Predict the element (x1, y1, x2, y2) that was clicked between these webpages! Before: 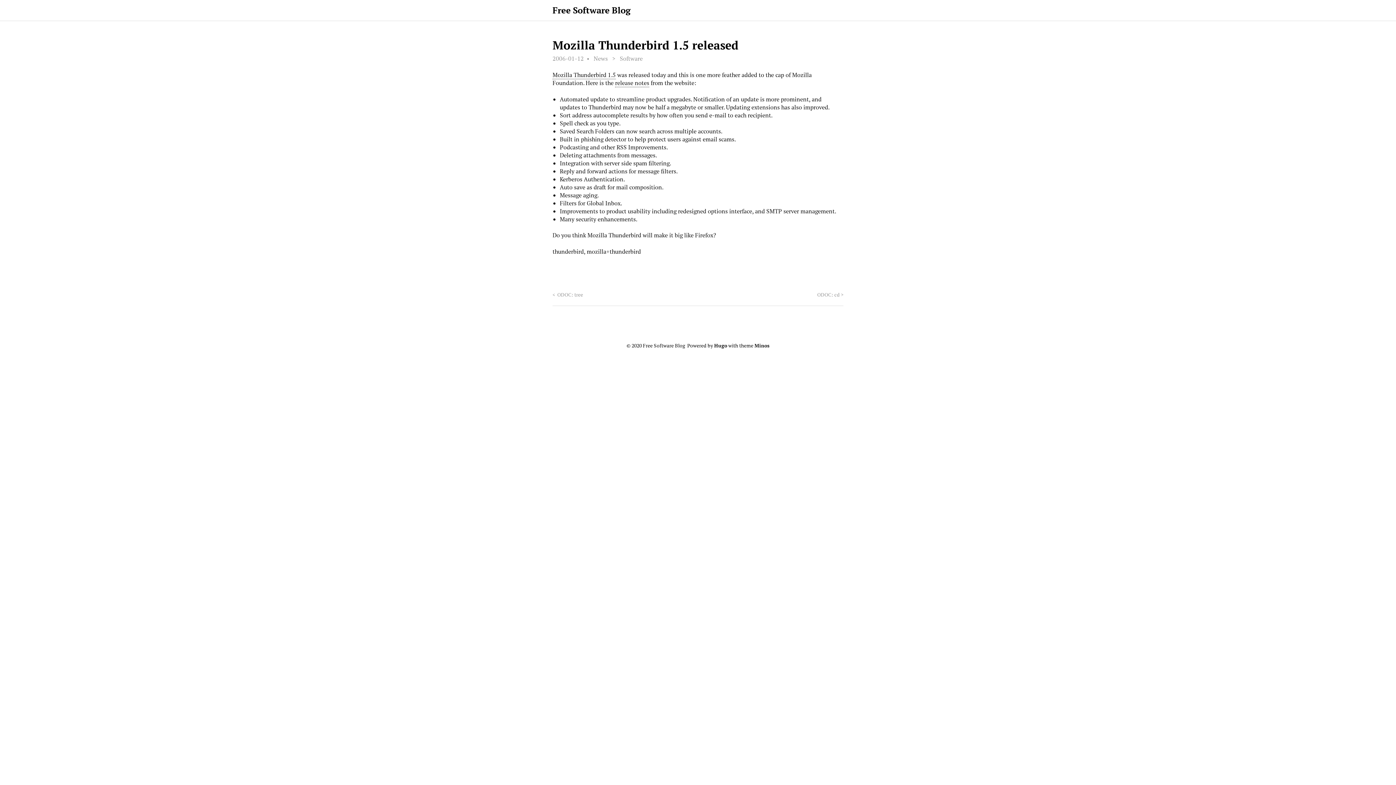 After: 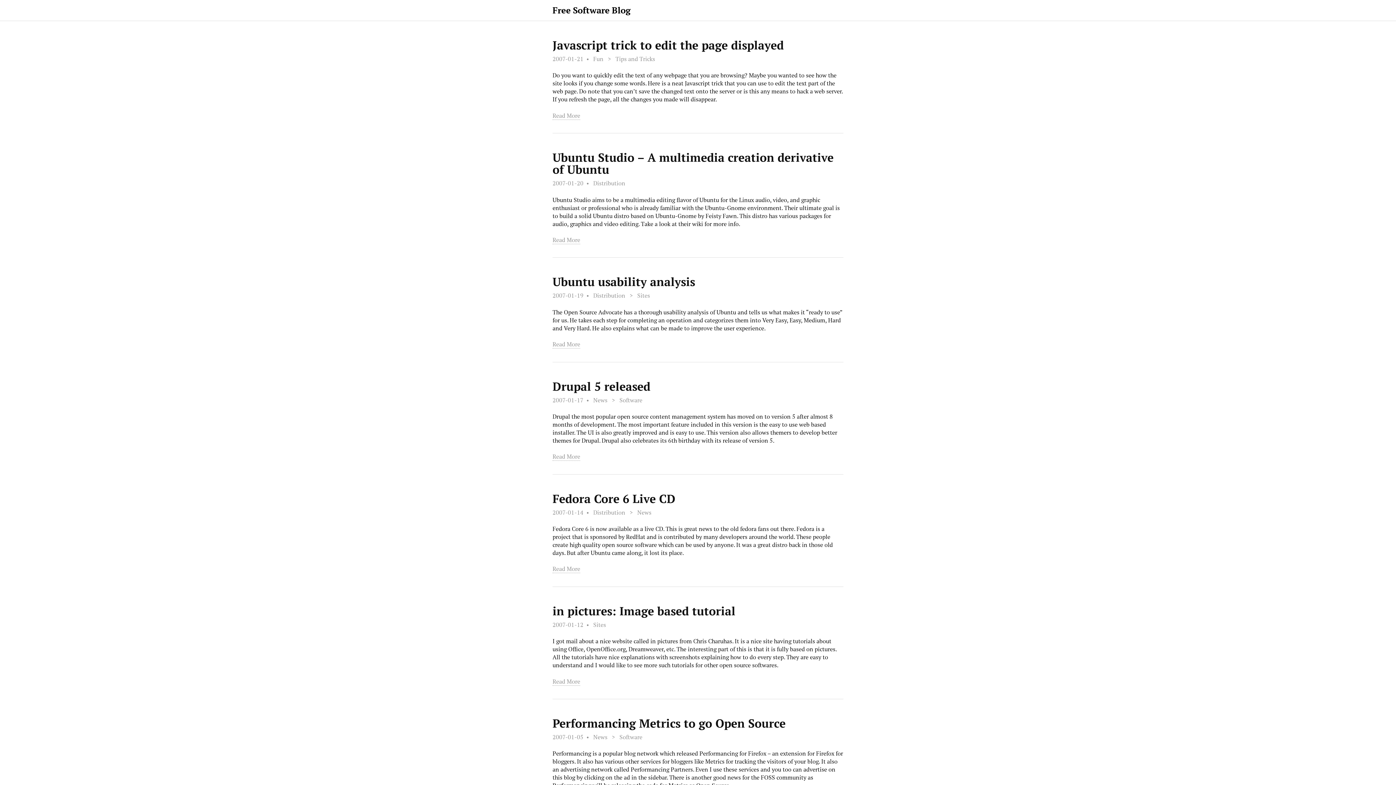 Action: label: Free Software Blog bbox: (552, 0, 630, 20)